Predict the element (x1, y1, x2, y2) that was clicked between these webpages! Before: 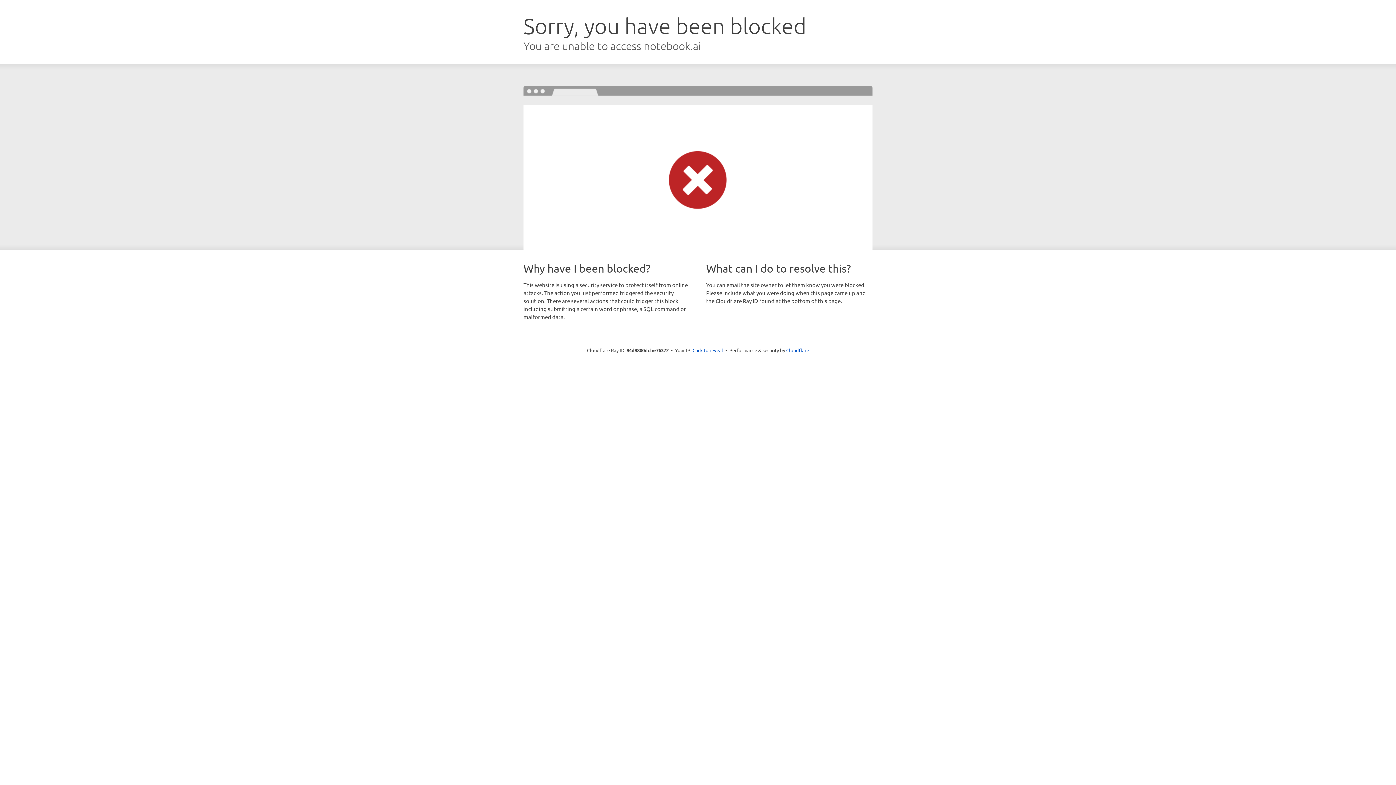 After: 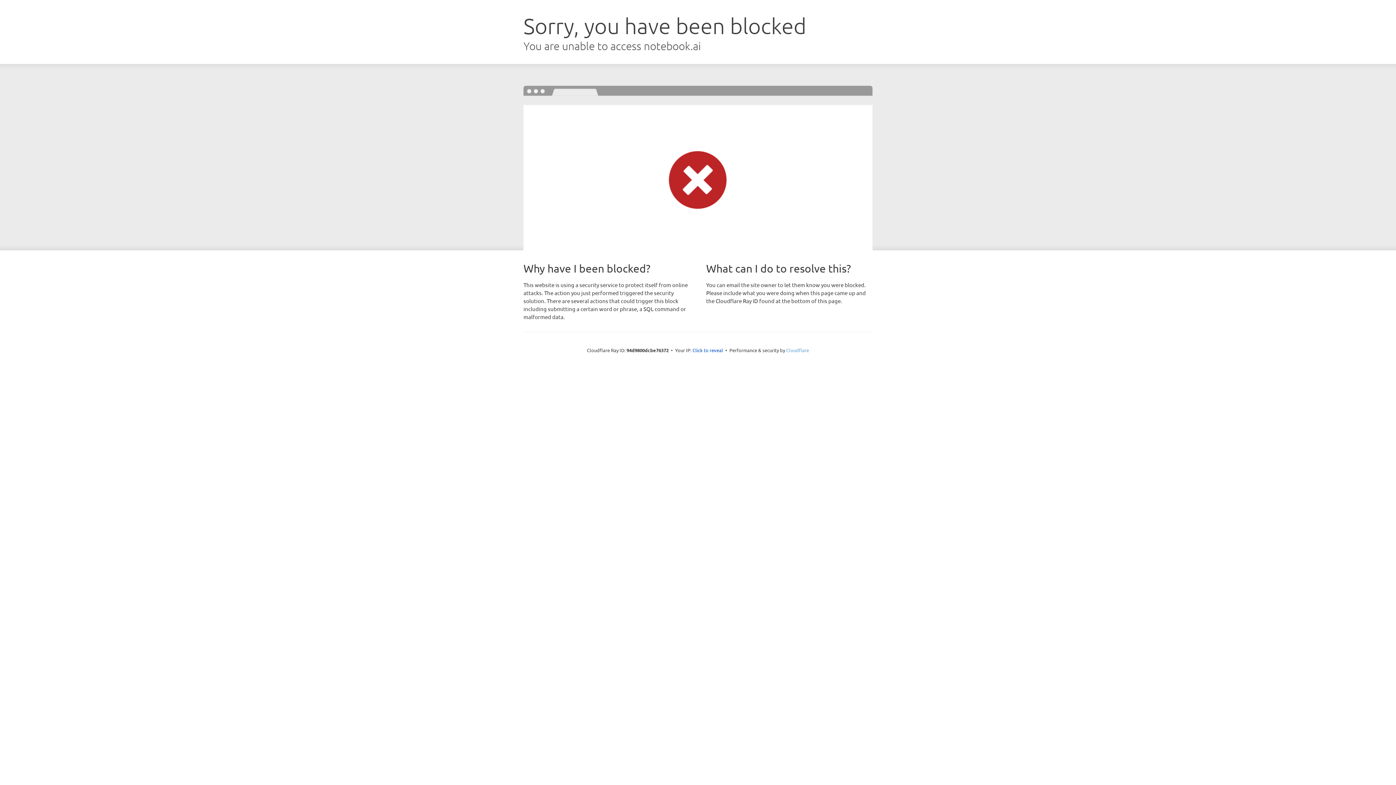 Action: bbox: (786, 347, 809, 353) label: Cloudflare